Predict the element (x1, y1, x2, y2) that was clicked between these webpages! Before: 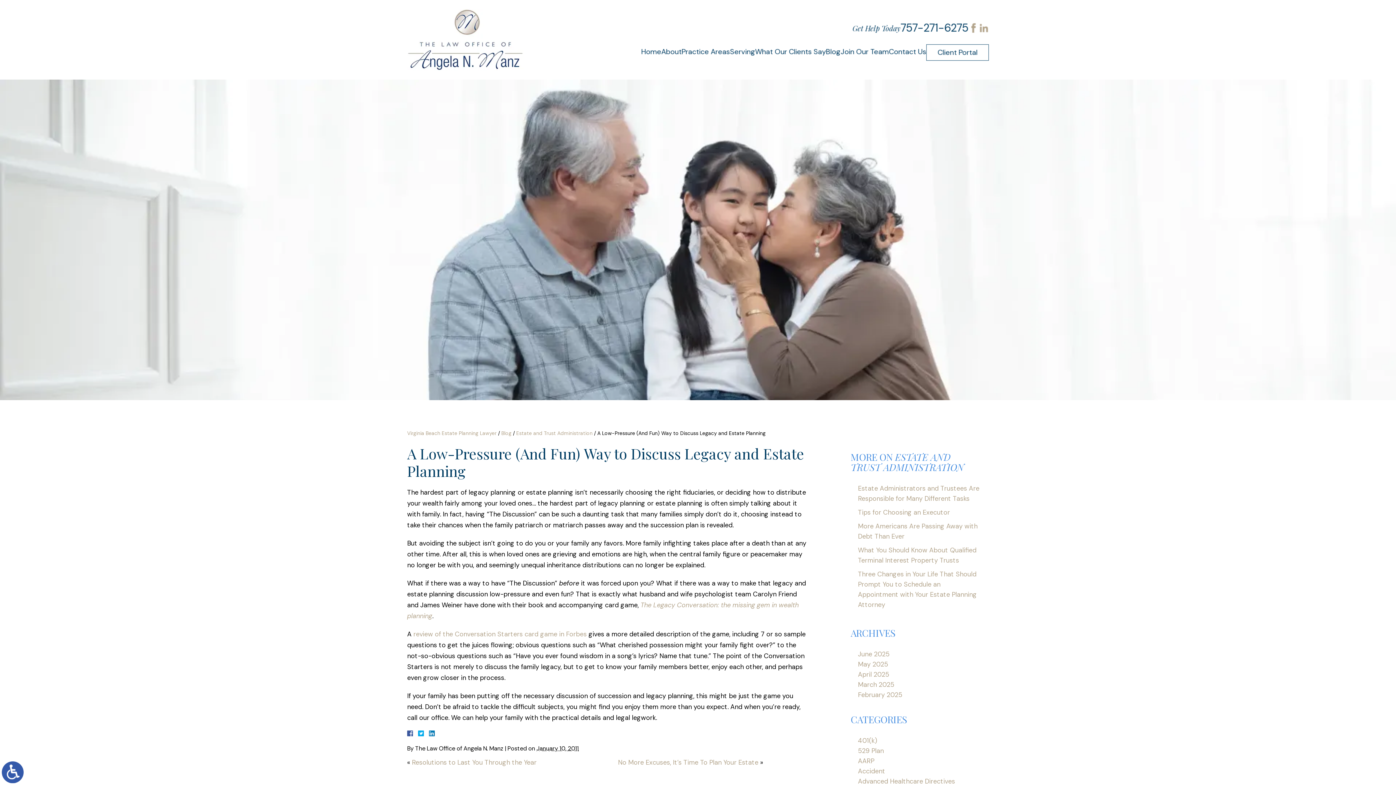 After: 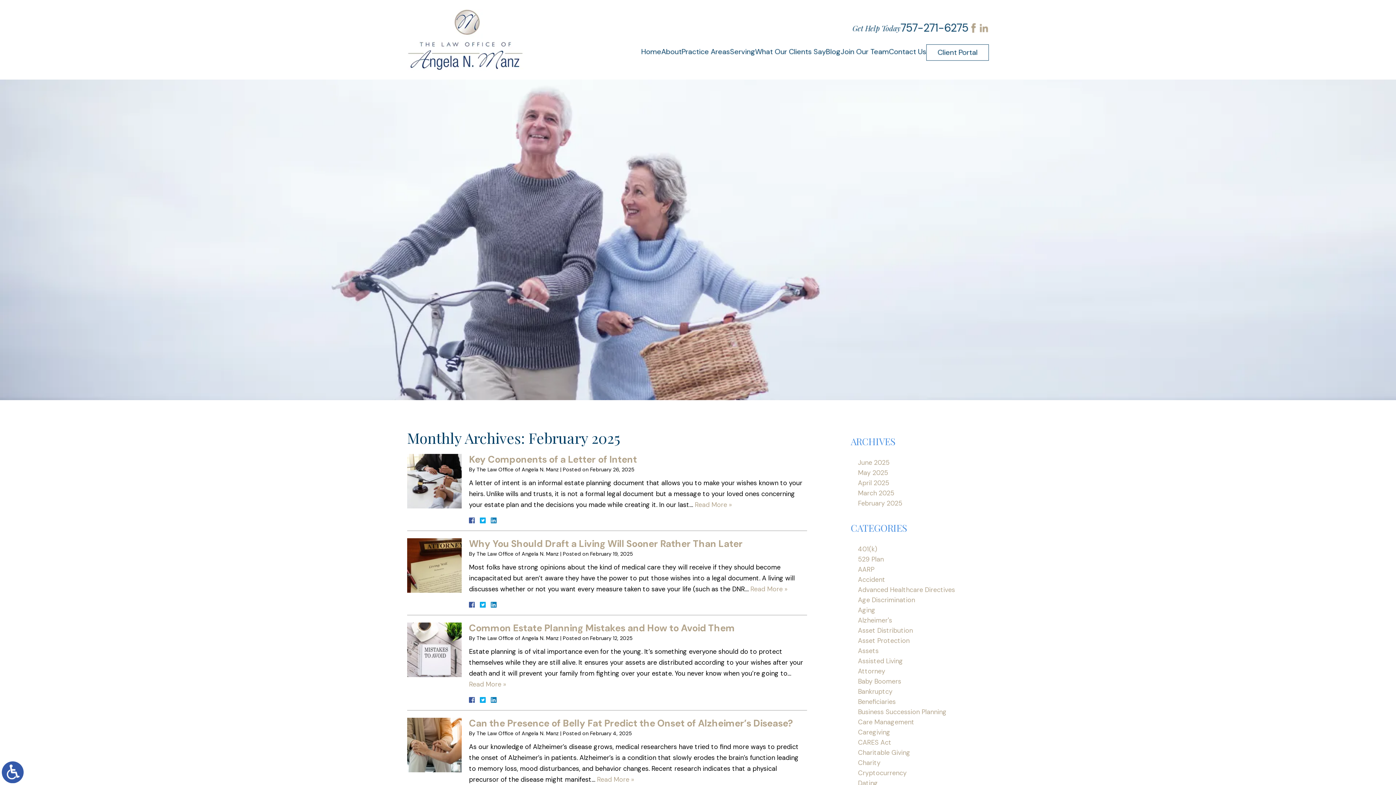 Action: label: February 2025 bbox: (858, 690, 902, 699)